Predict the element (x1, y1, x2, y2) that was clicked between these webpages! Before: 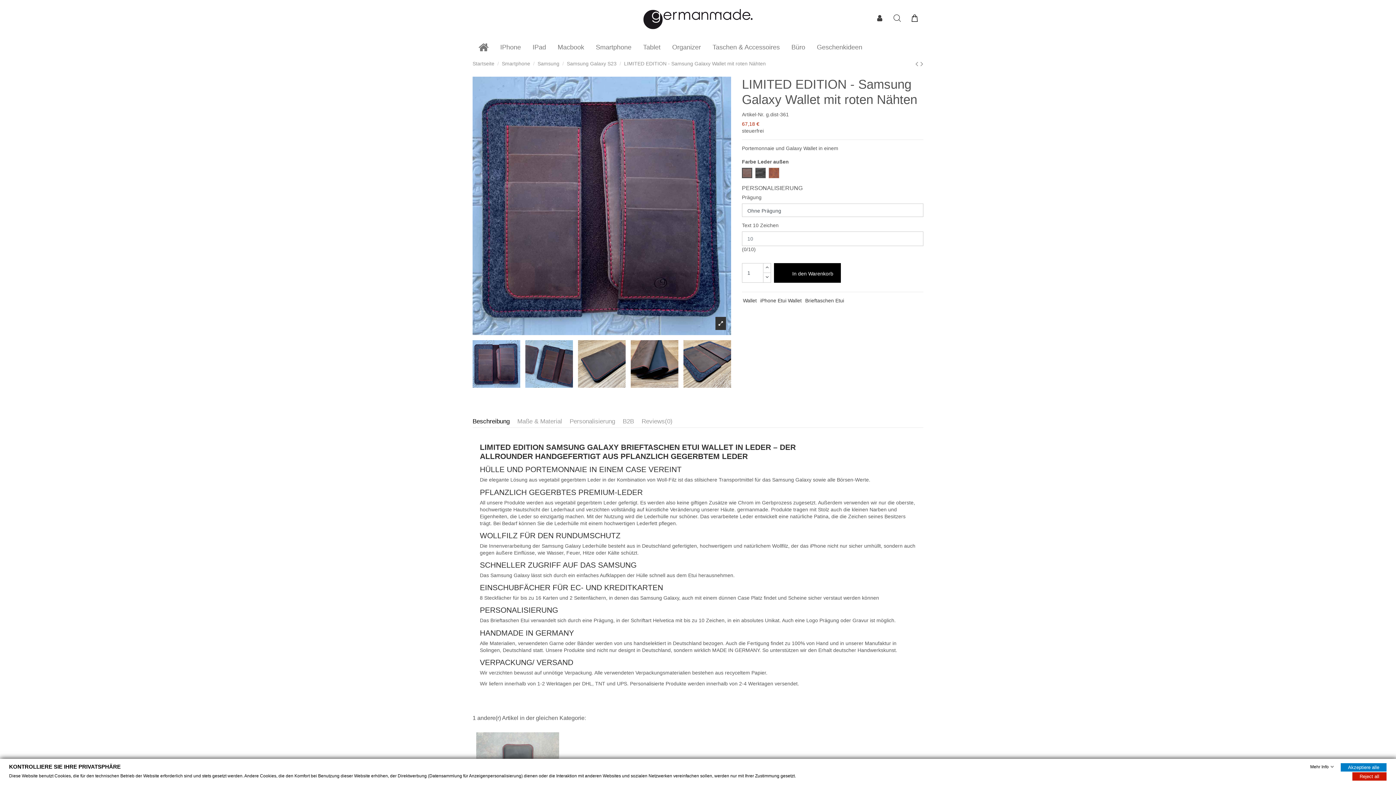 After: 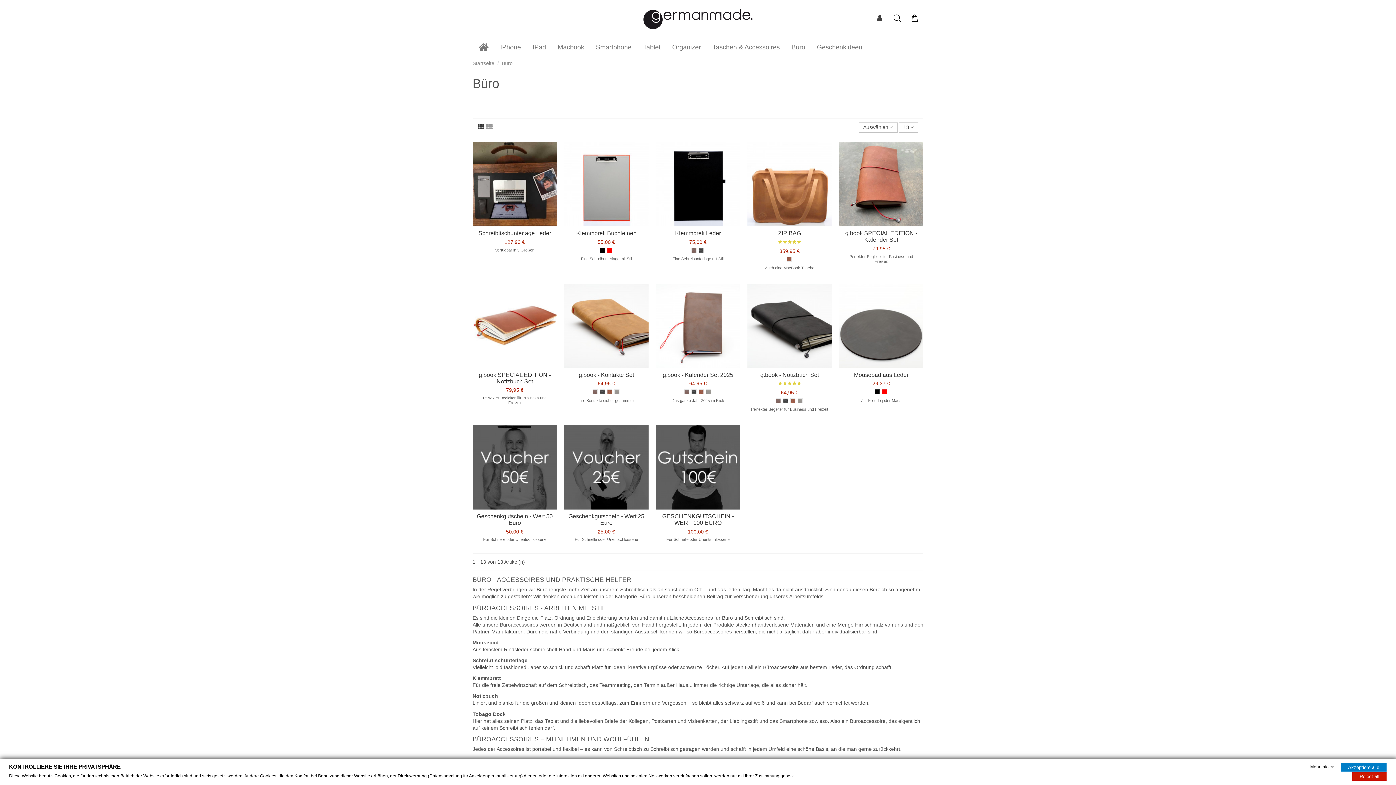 Action: label: Büro bbox: (785, 38, 811, 56)